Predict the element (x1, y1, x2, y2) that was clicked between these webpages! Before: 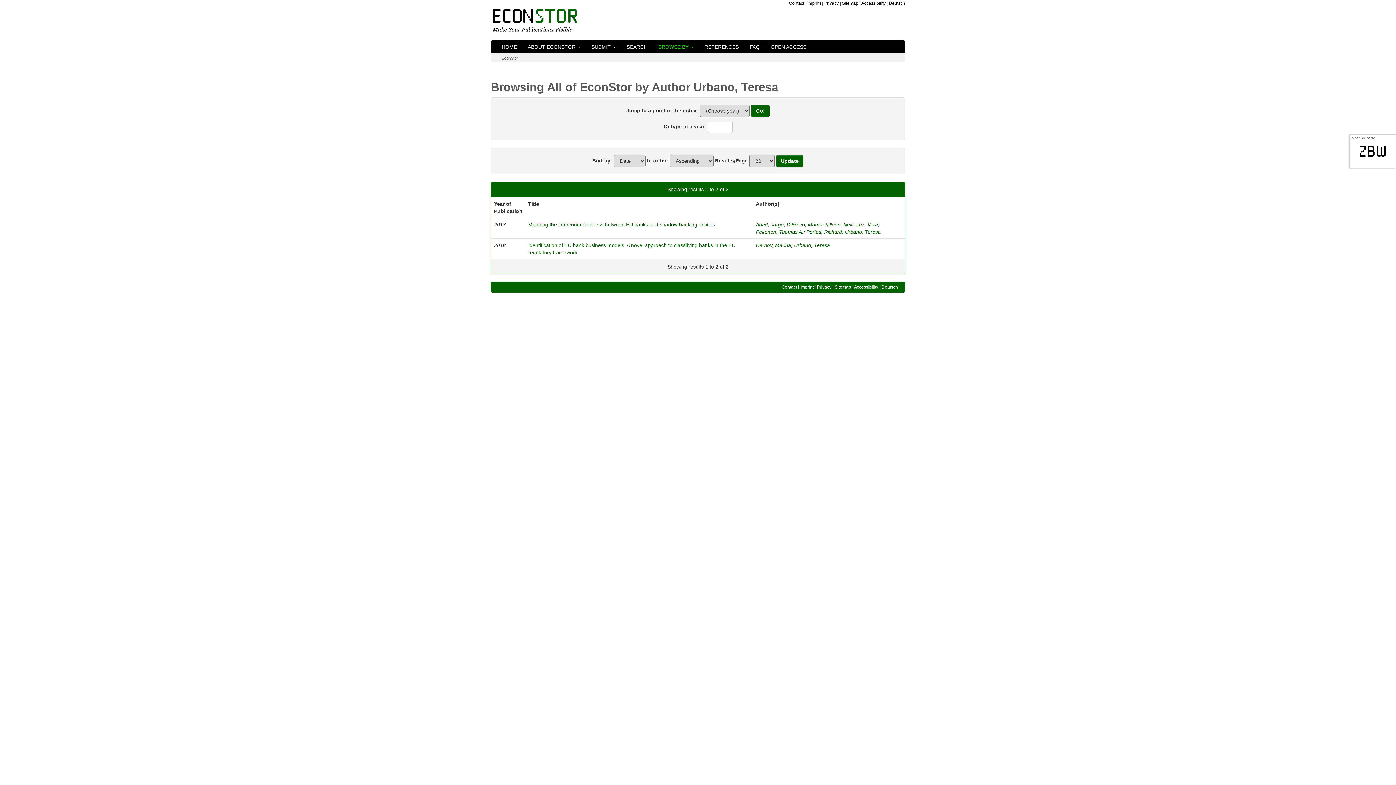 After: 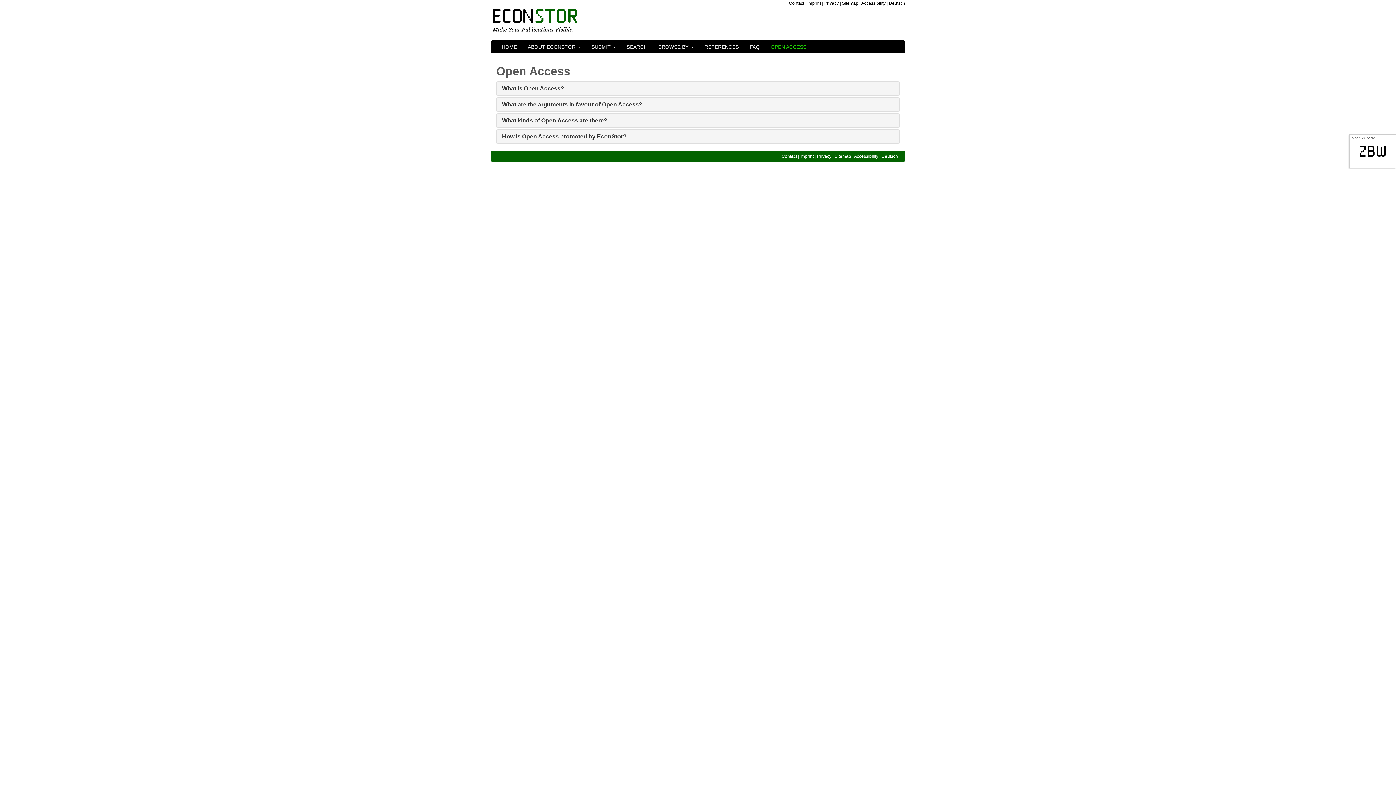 Action: label: OPEN ACCESS bbox: (765, 40, 812, 53)